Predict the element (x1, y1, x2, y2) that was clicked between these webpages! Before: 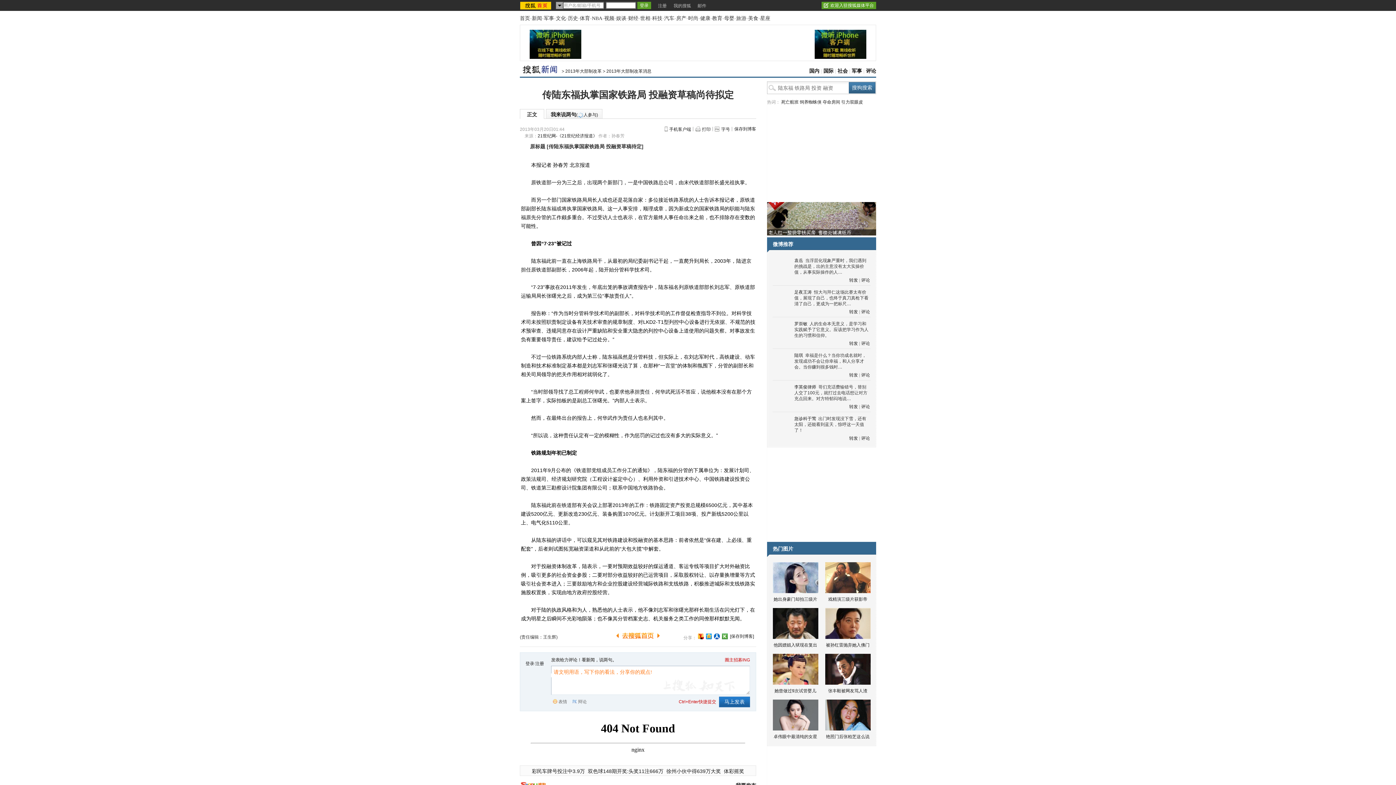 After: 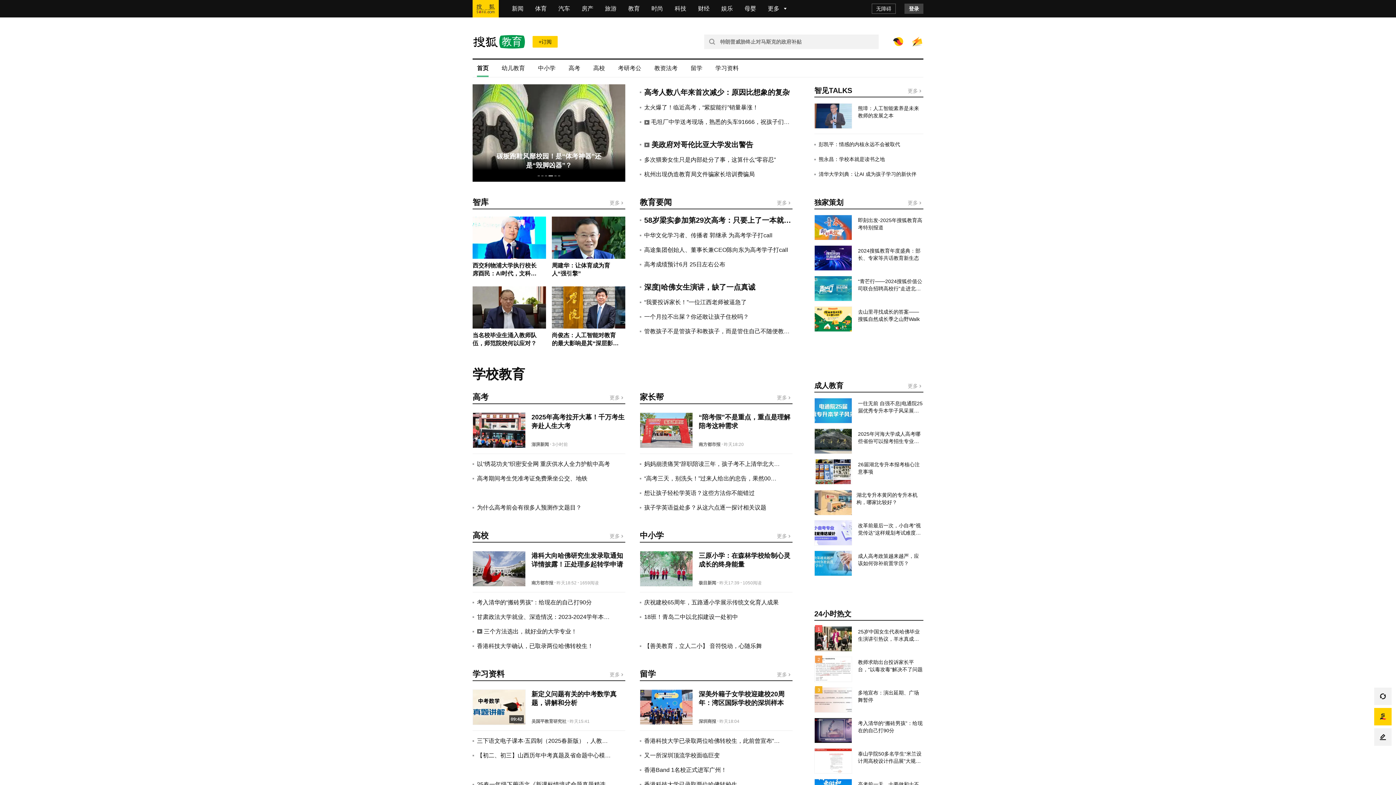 Action: label: 教育 bbox: (712, 15, 722, 21)